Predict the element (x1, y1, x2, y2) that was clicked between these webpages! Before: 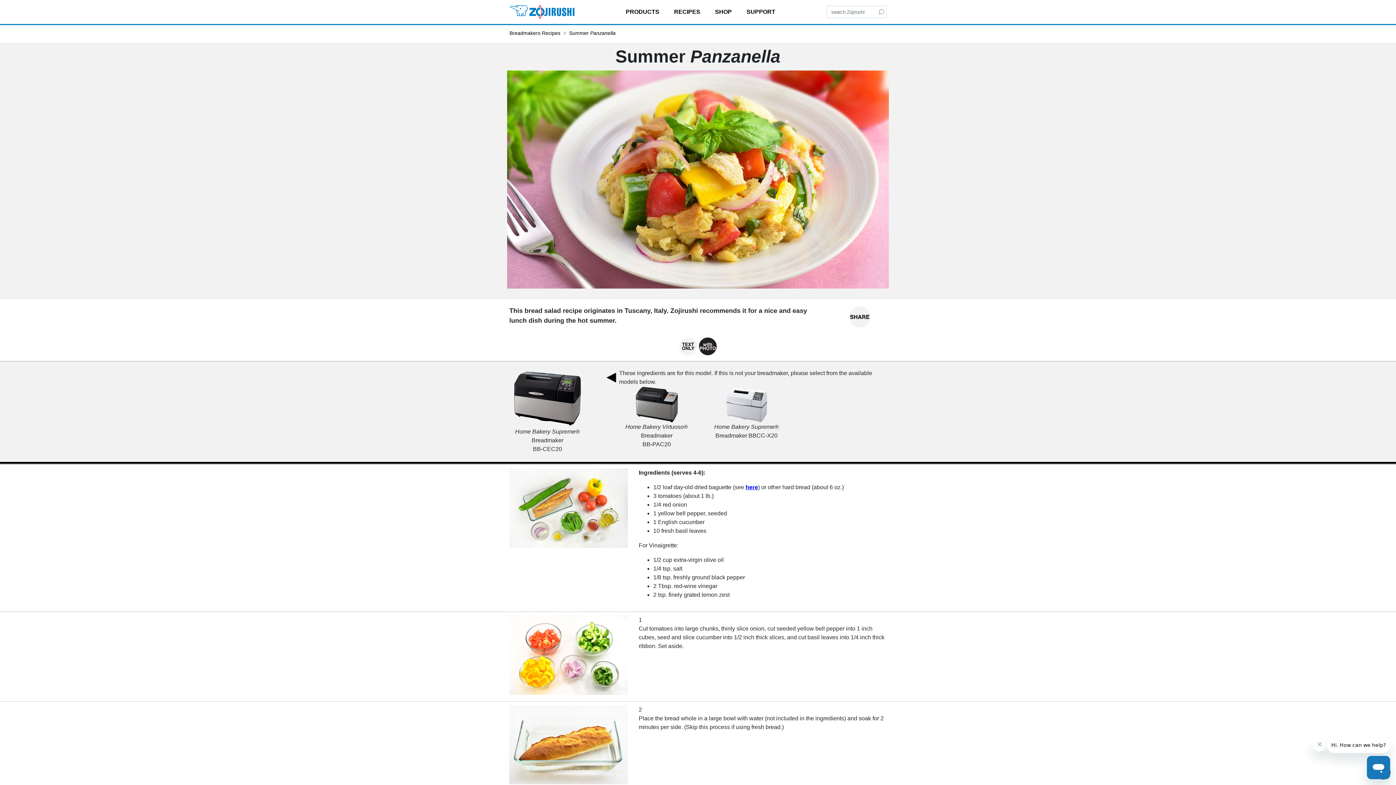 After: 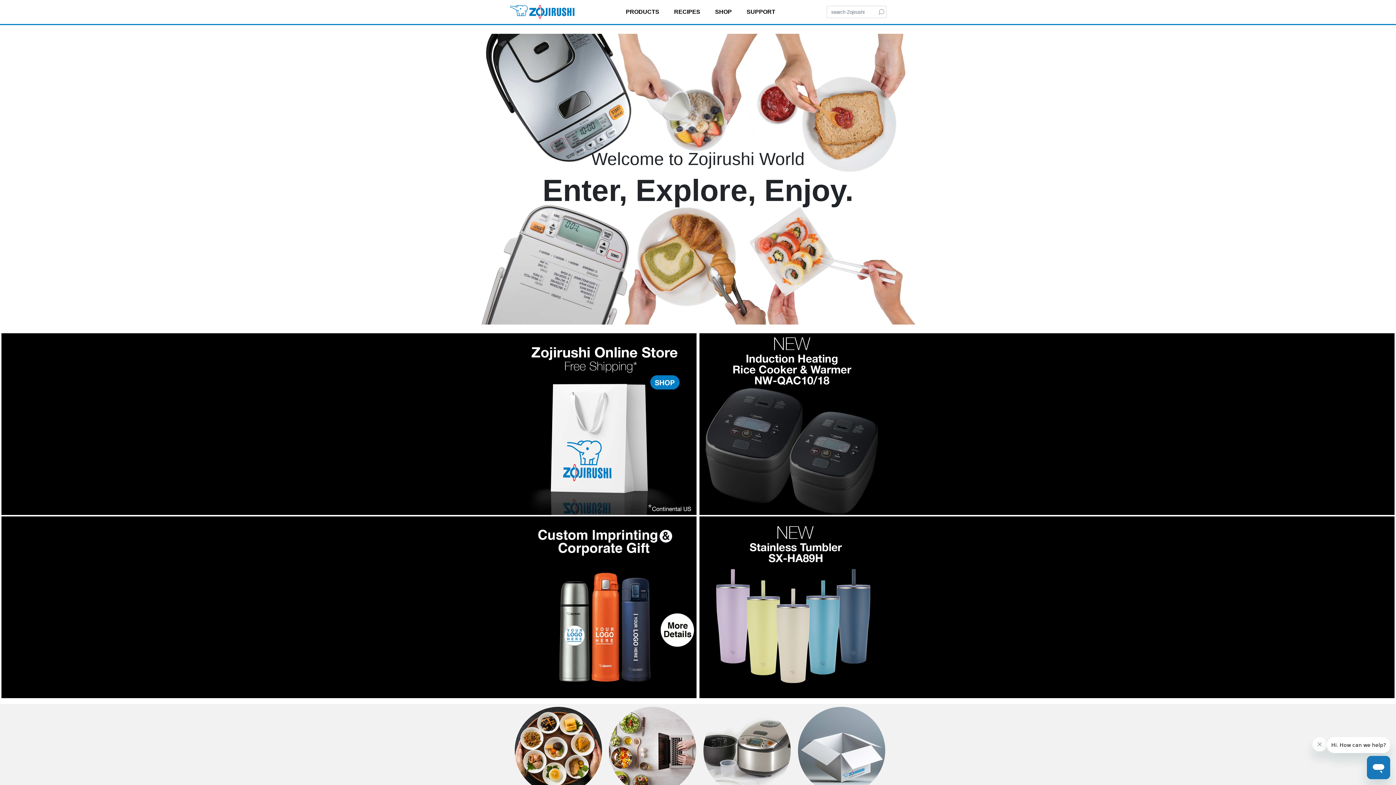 Action: bbox: (509, 2, 575, 21)